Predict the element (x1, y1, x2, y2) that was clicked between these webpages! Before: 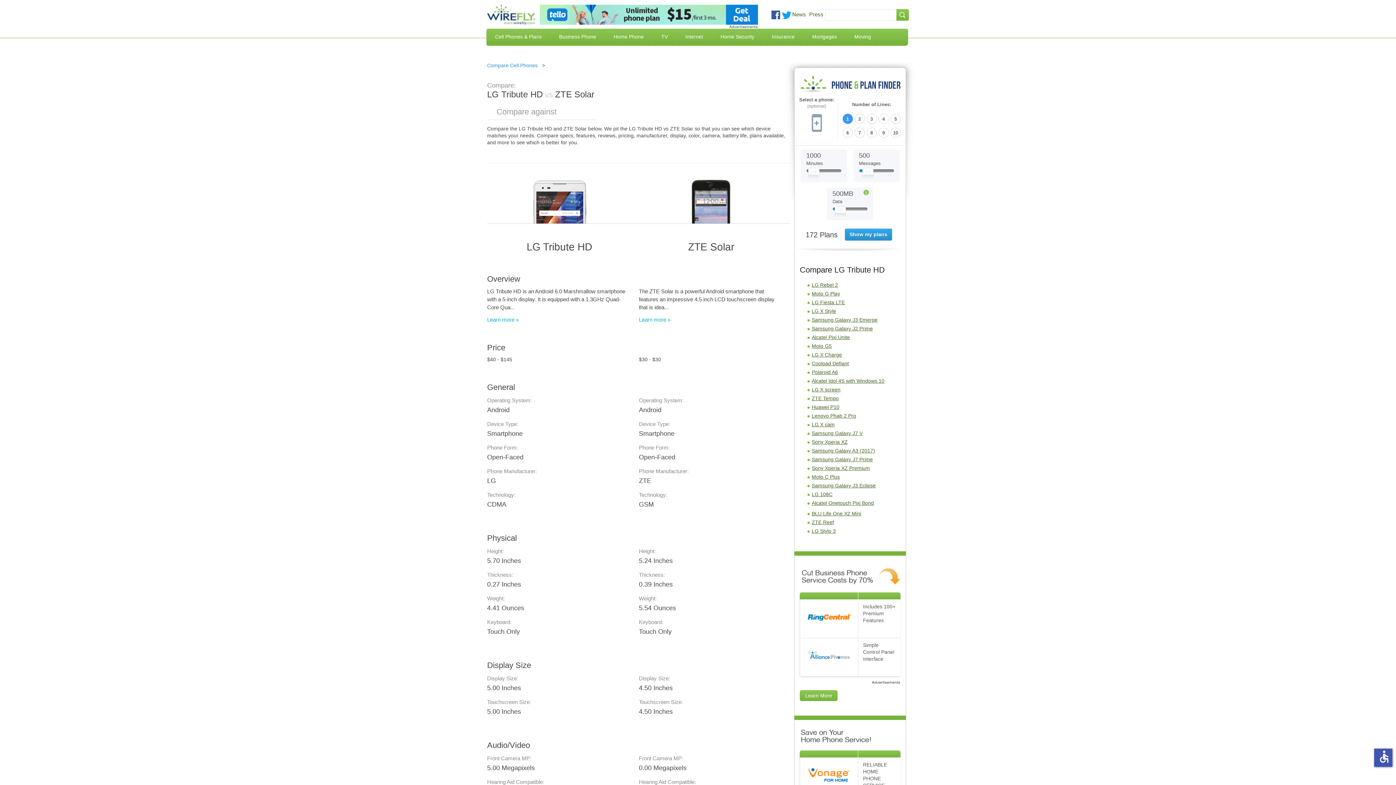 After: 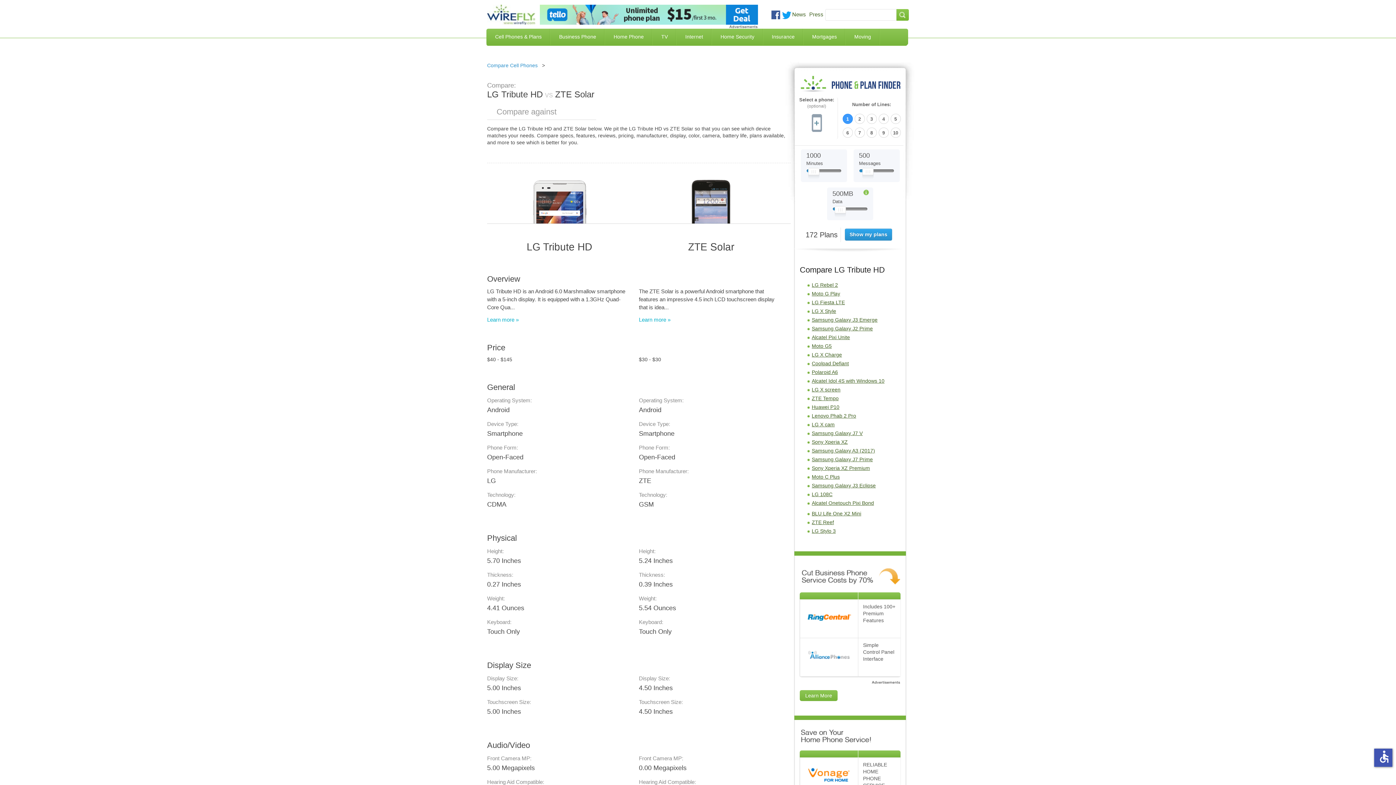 Action: bbox: (808, 168, 819, 179) label: Slider Thumb movable to the left or right